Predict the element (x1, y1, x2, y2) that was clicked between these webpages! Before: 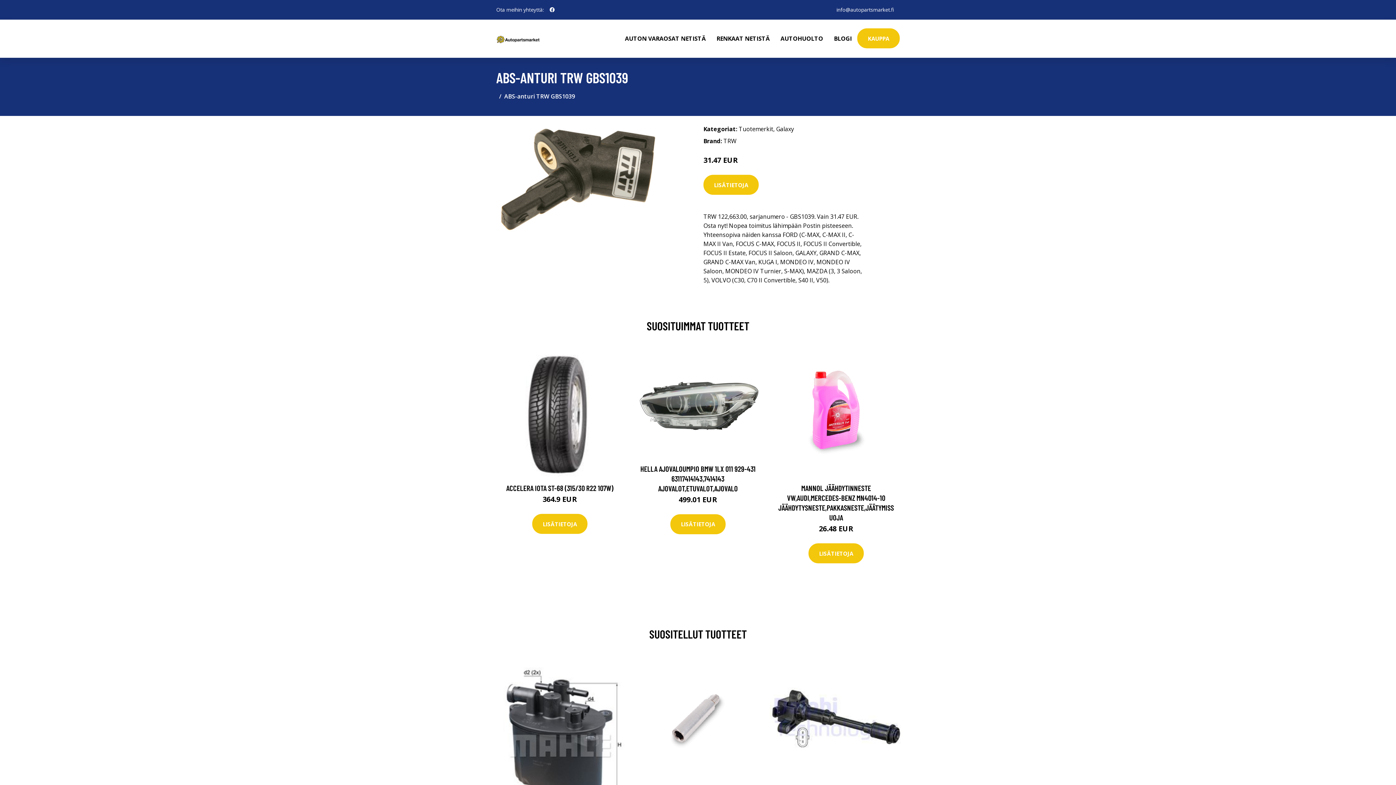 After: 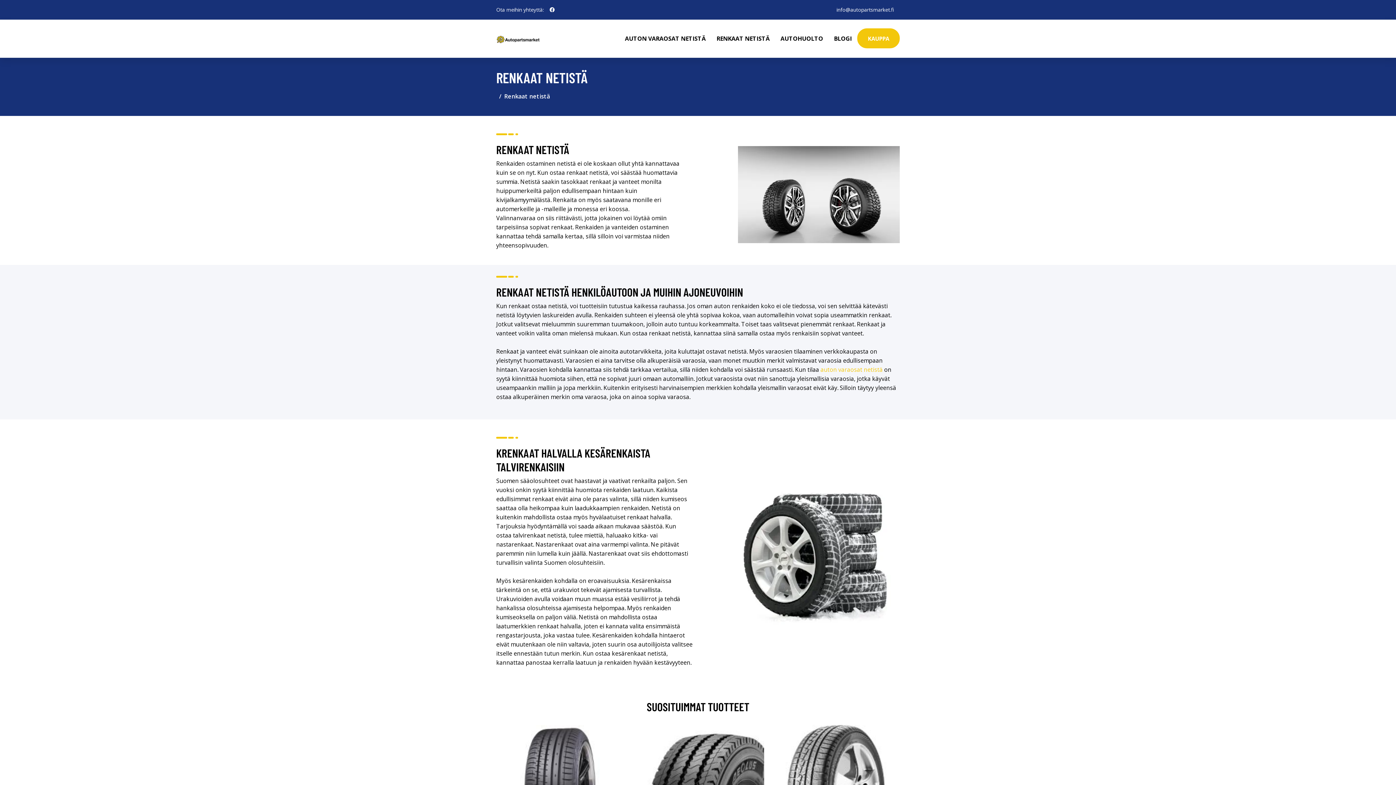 Action: label: RENKAAT NETISTÄ bbox: (711, 19, 775, 57)